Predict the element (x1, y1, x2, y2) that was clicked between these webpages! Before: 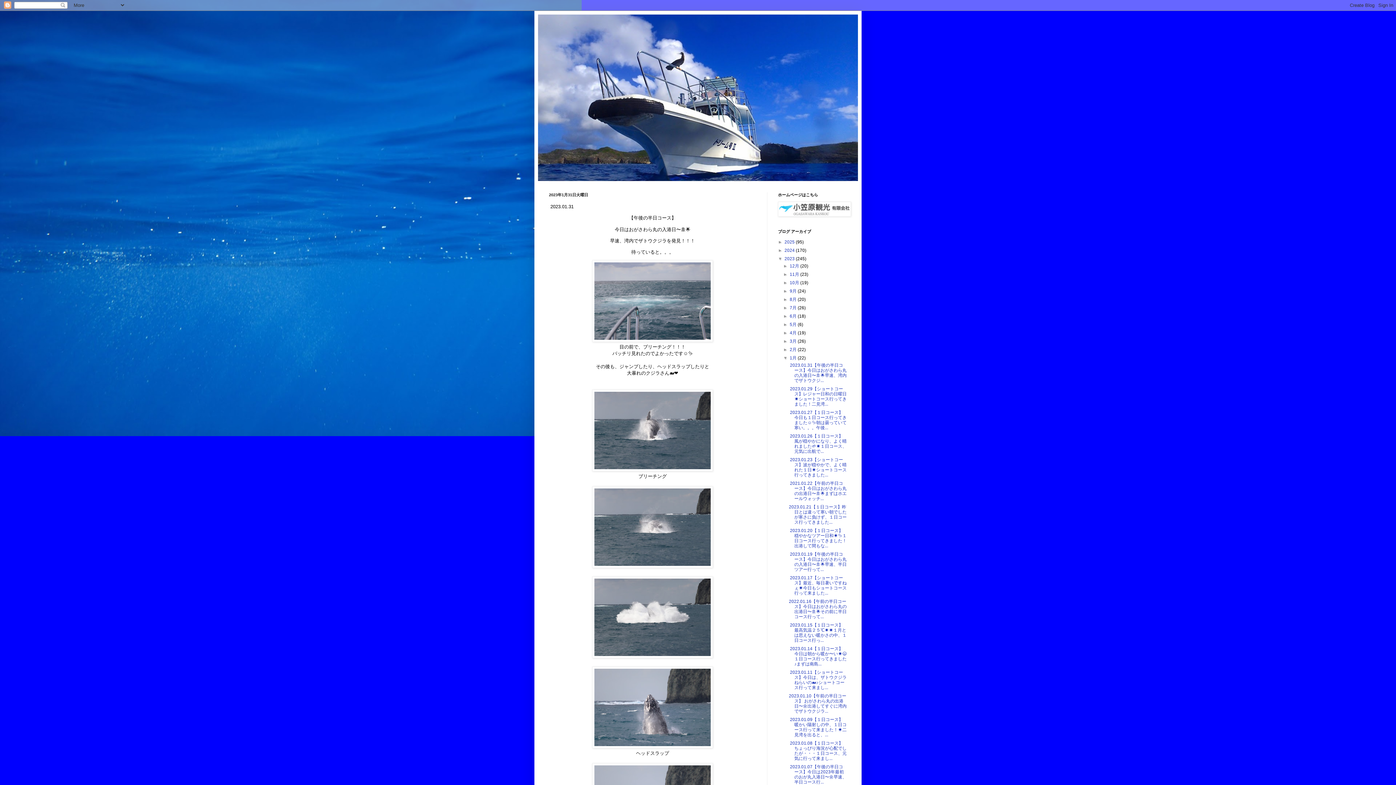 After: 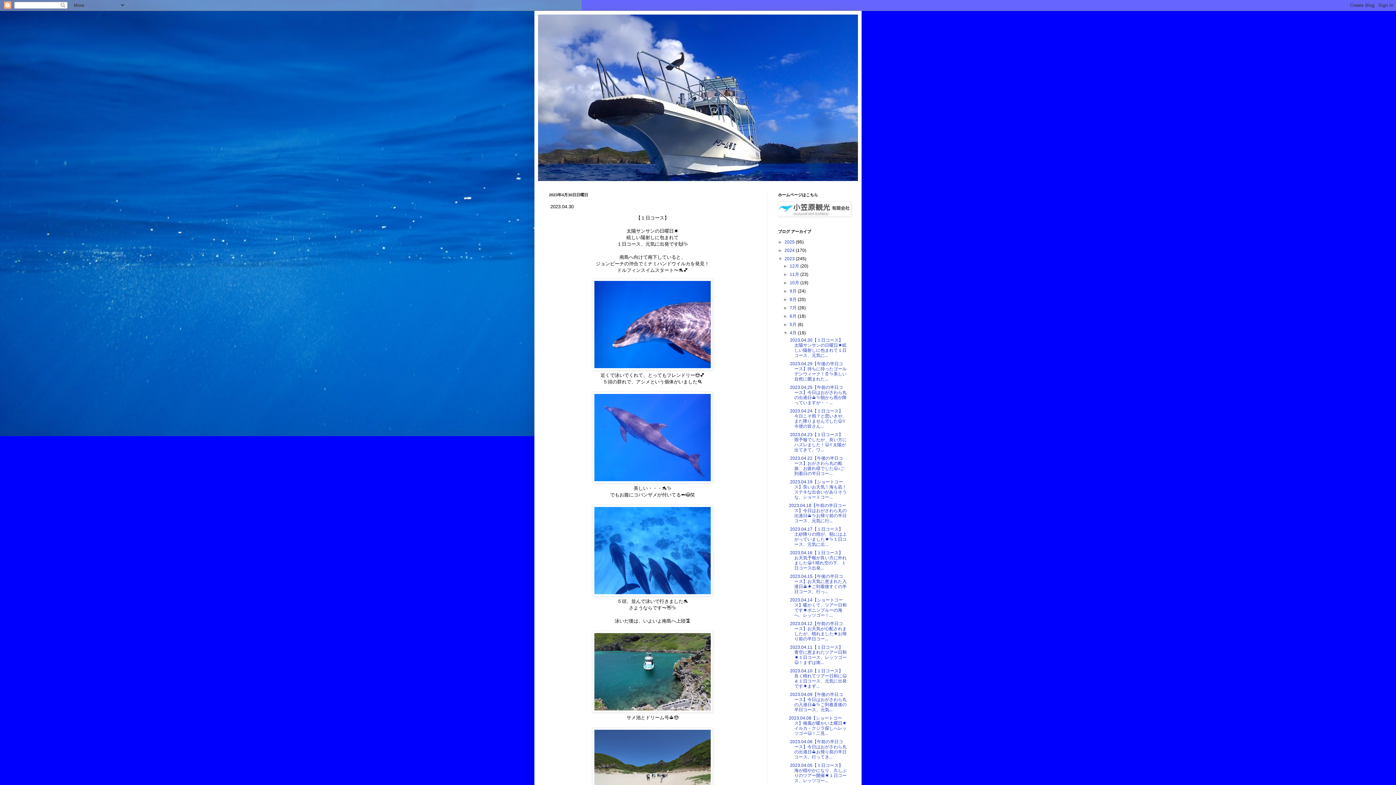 Action: bbox: (789, 330, 797, 335) label: 4月 